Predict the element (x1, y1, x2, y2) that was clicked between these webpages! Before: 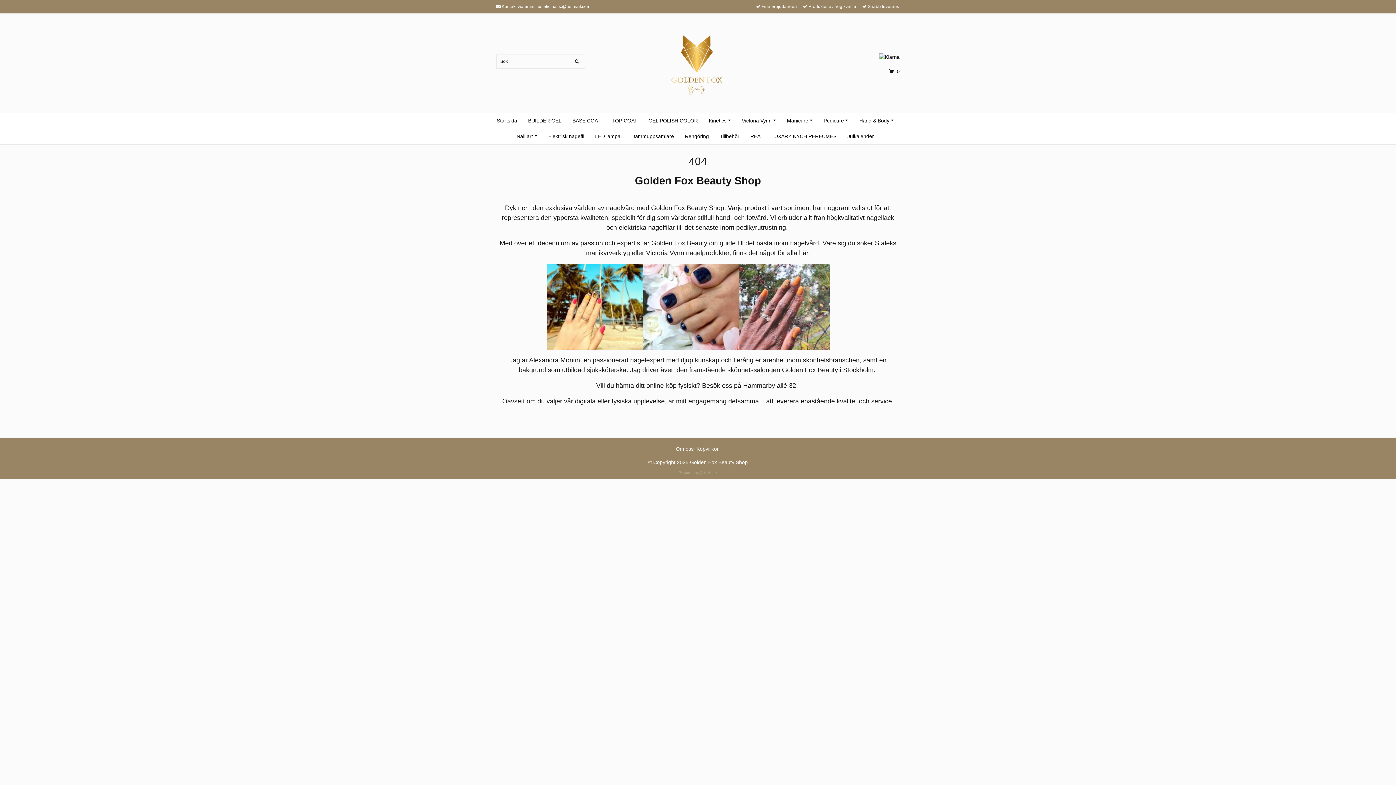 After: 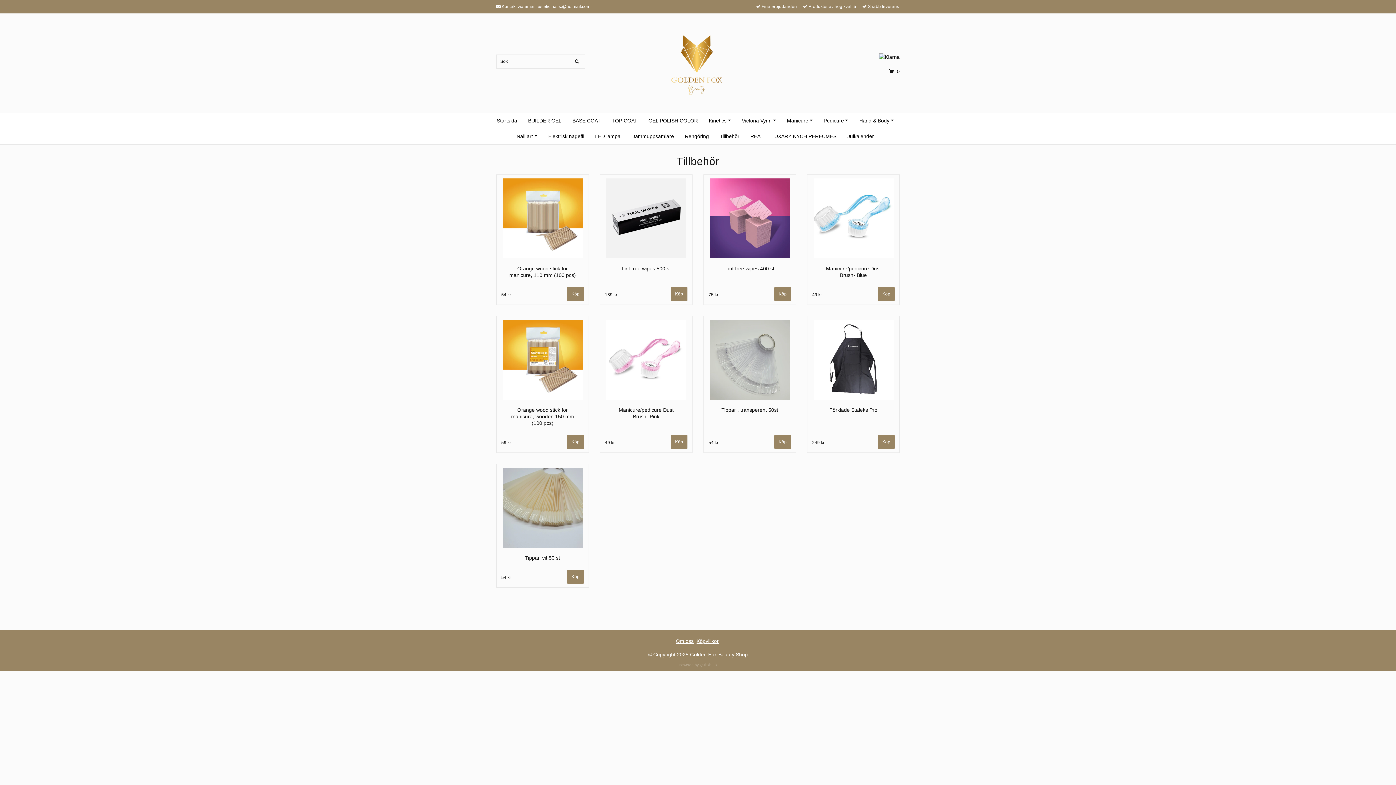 Action: bbox: (719, 128, 739, 144) label: Tillbehör